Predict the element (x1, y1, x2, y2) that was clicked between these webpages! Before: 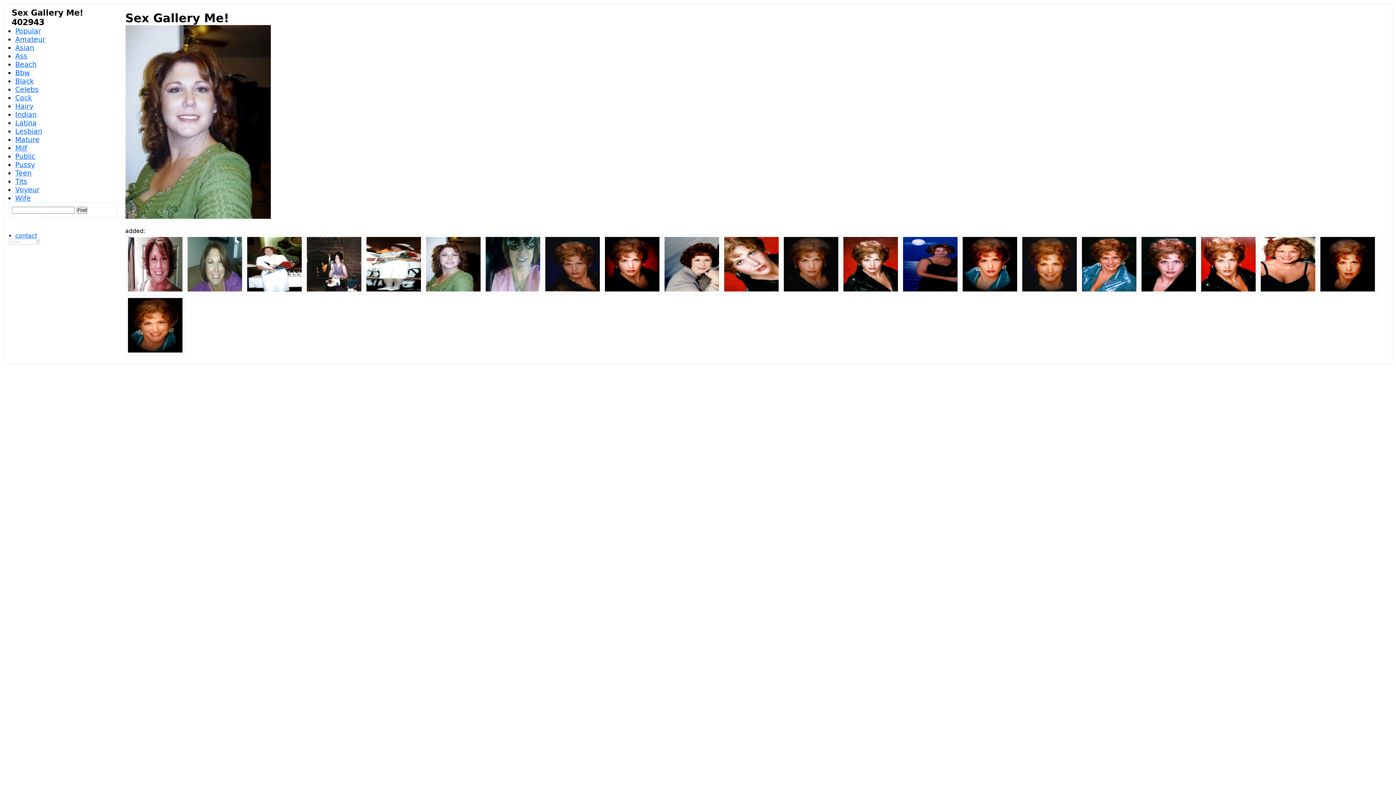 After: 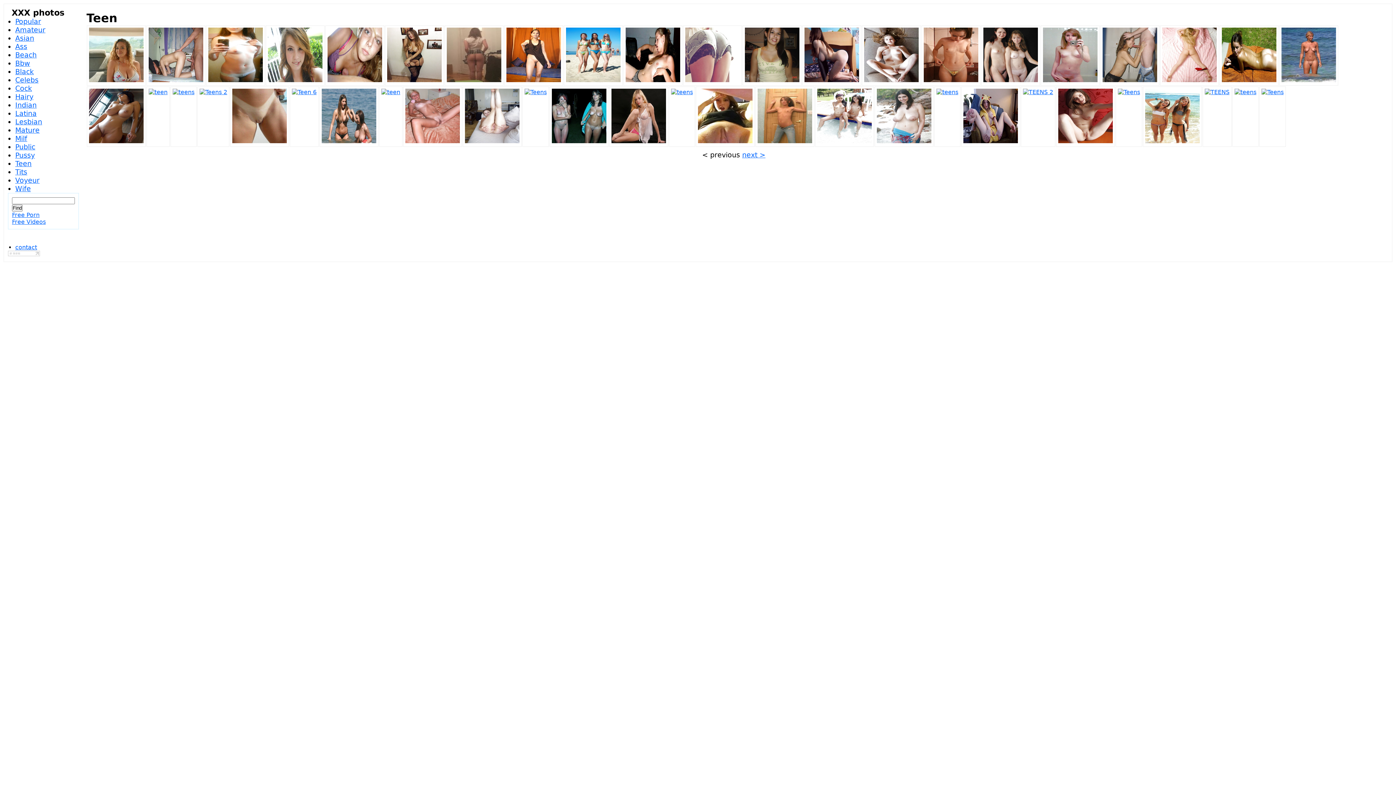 Action: label: Teen bbox: (15, 169, 31, 177)